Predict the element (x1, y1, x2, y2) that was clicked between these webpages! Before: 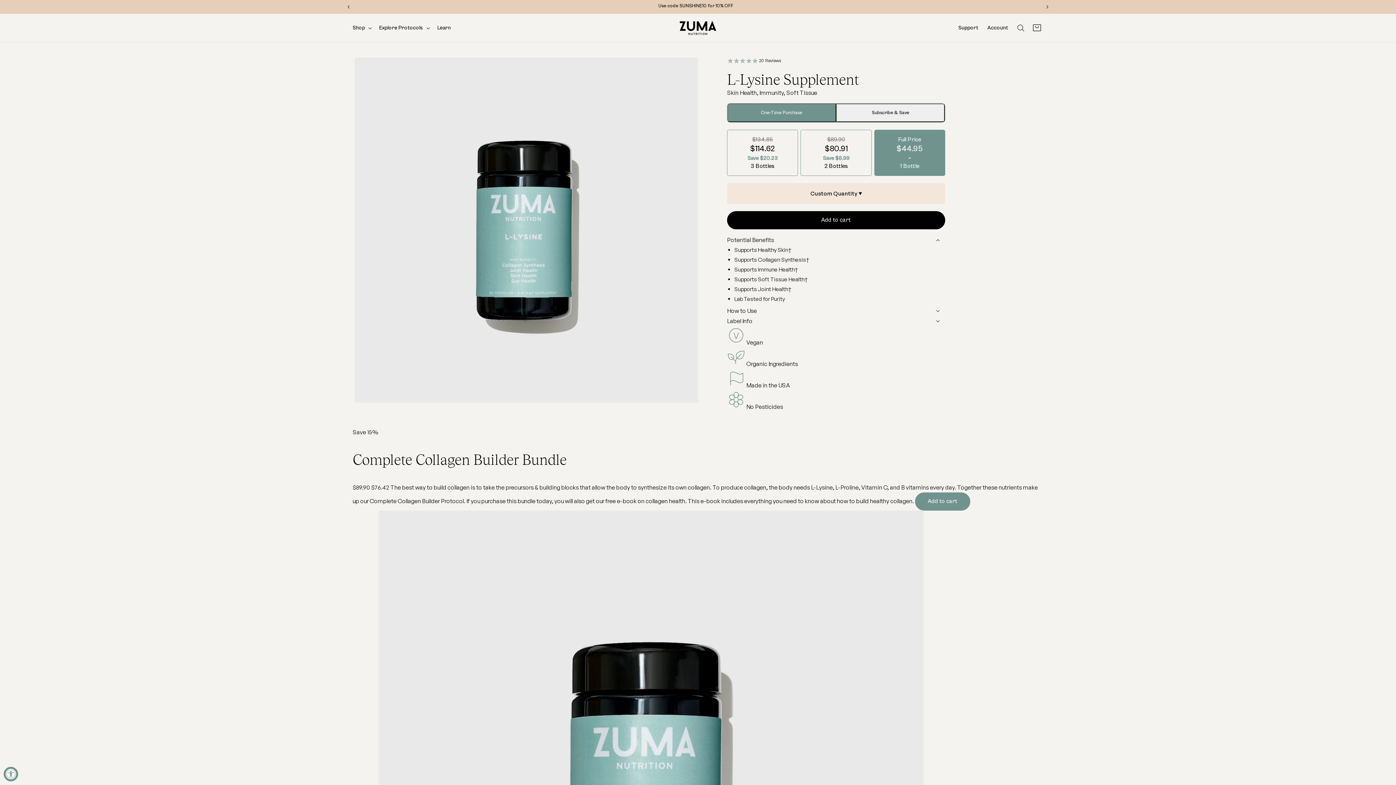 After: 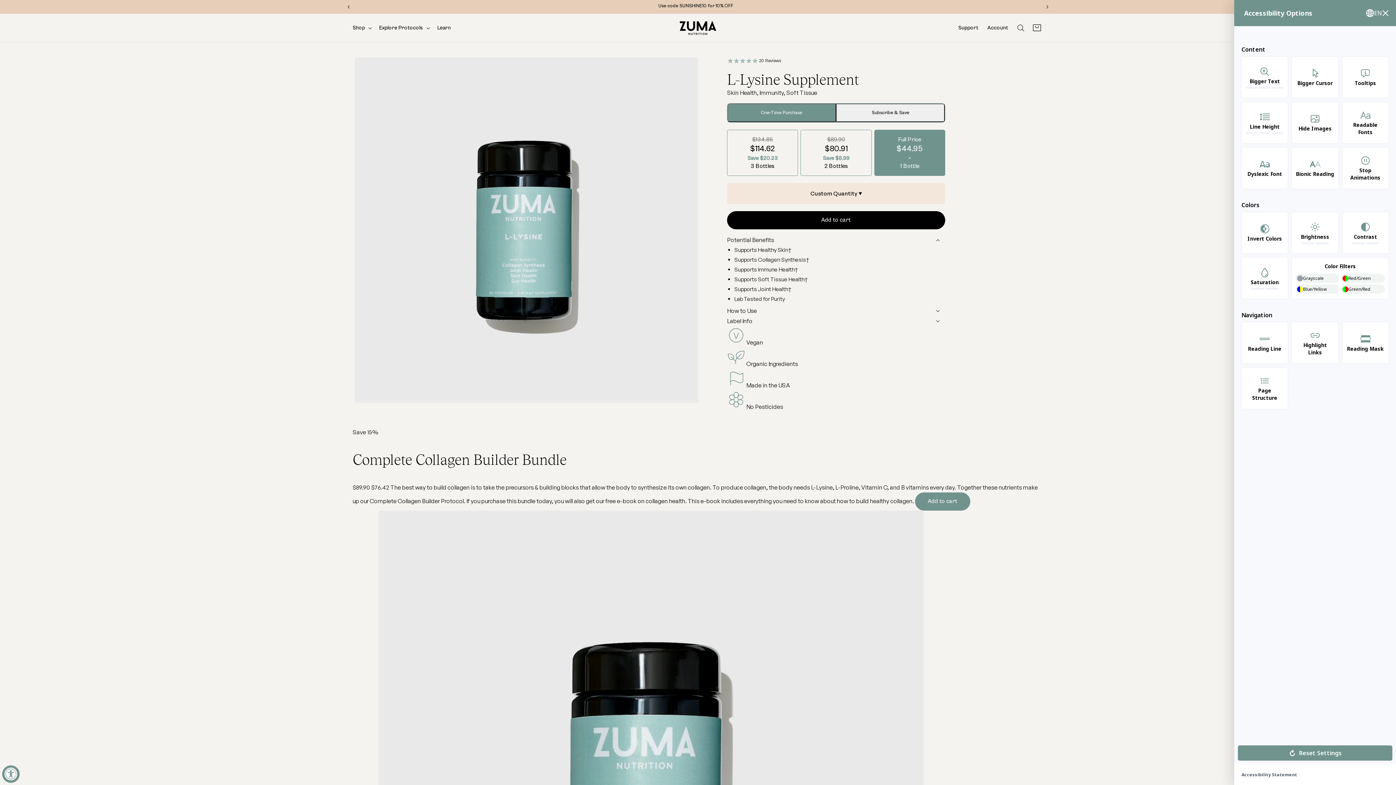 Action: label: Accessibility Widget, click to open bbox: (3, 767, 18, 781)